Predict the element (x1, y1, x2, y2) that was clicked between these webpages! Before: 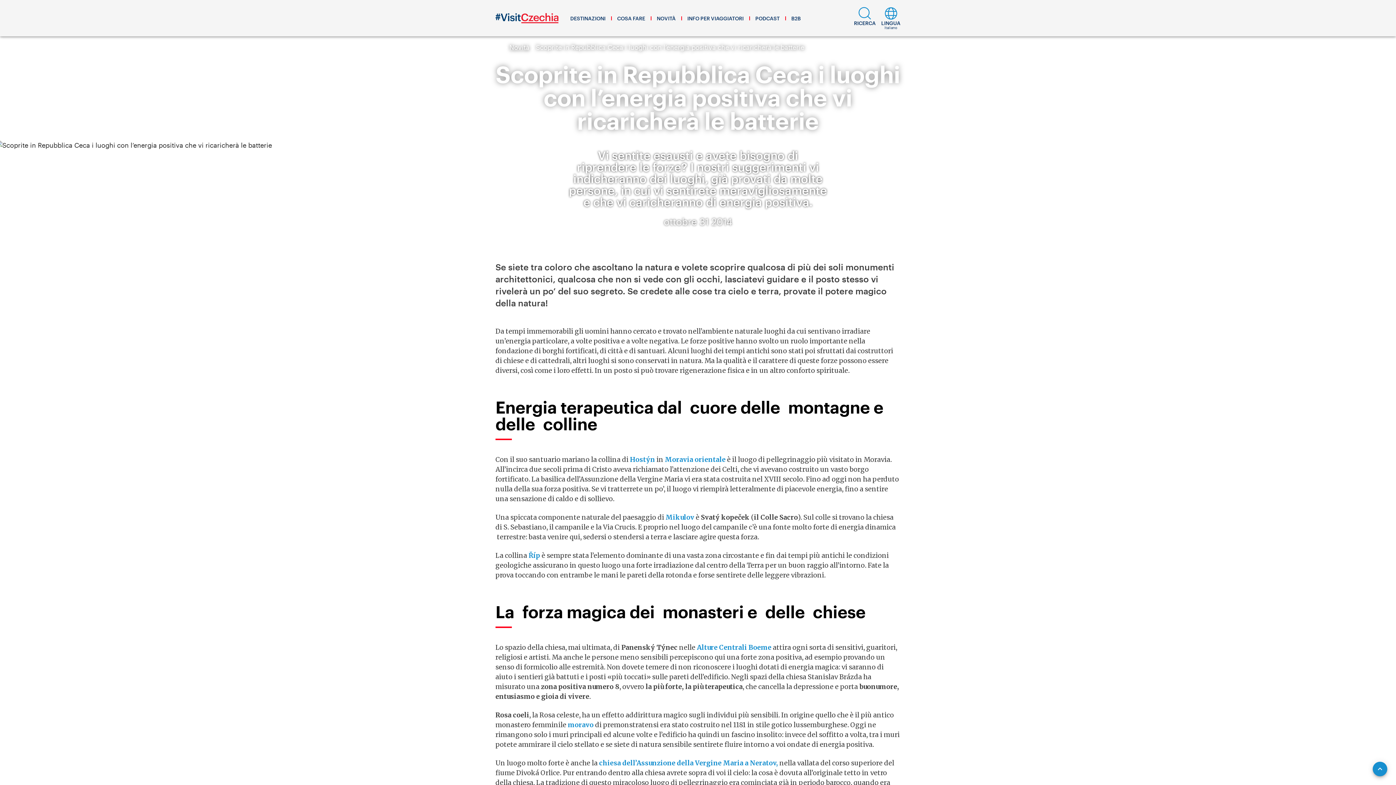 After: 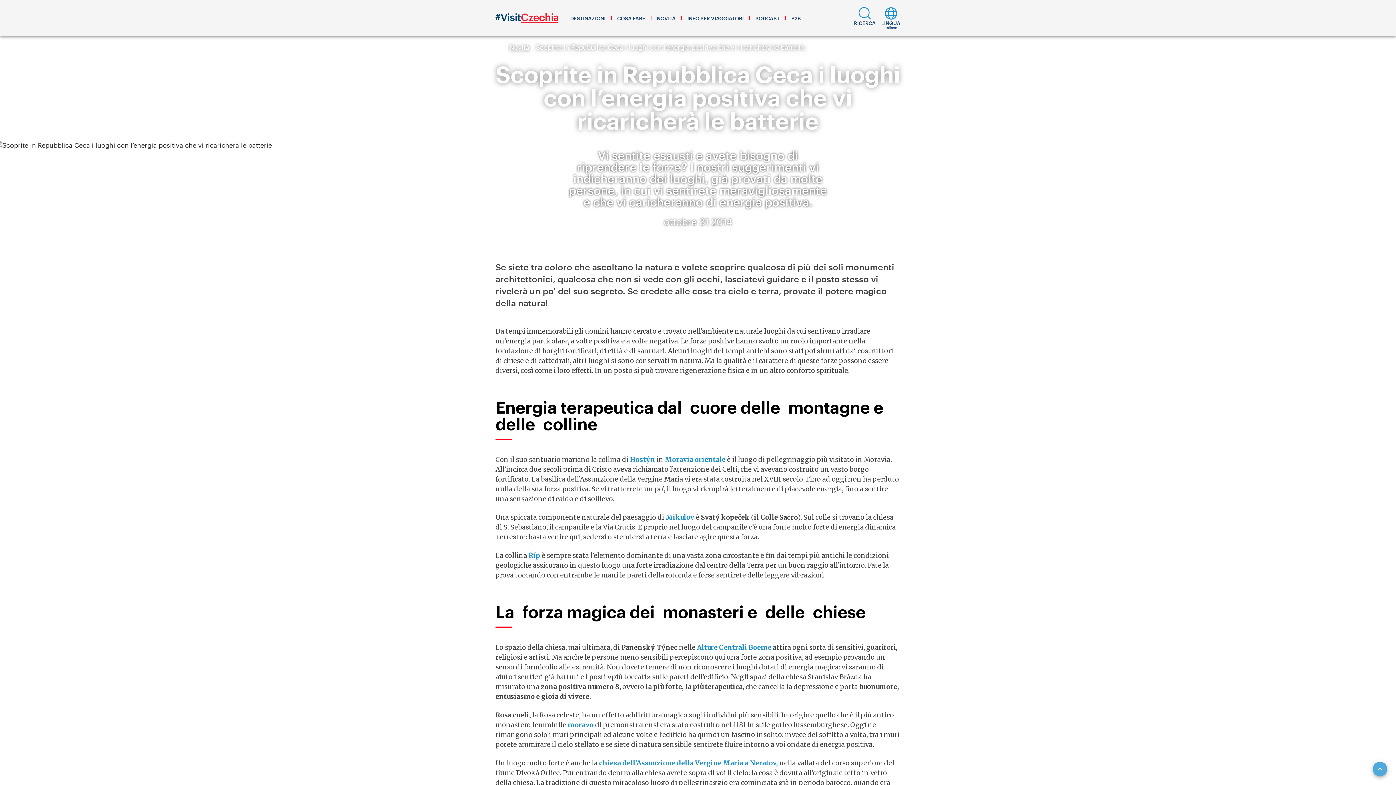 Action: label: Scroll to Top bbox: (1373, 762, 1387, 776)